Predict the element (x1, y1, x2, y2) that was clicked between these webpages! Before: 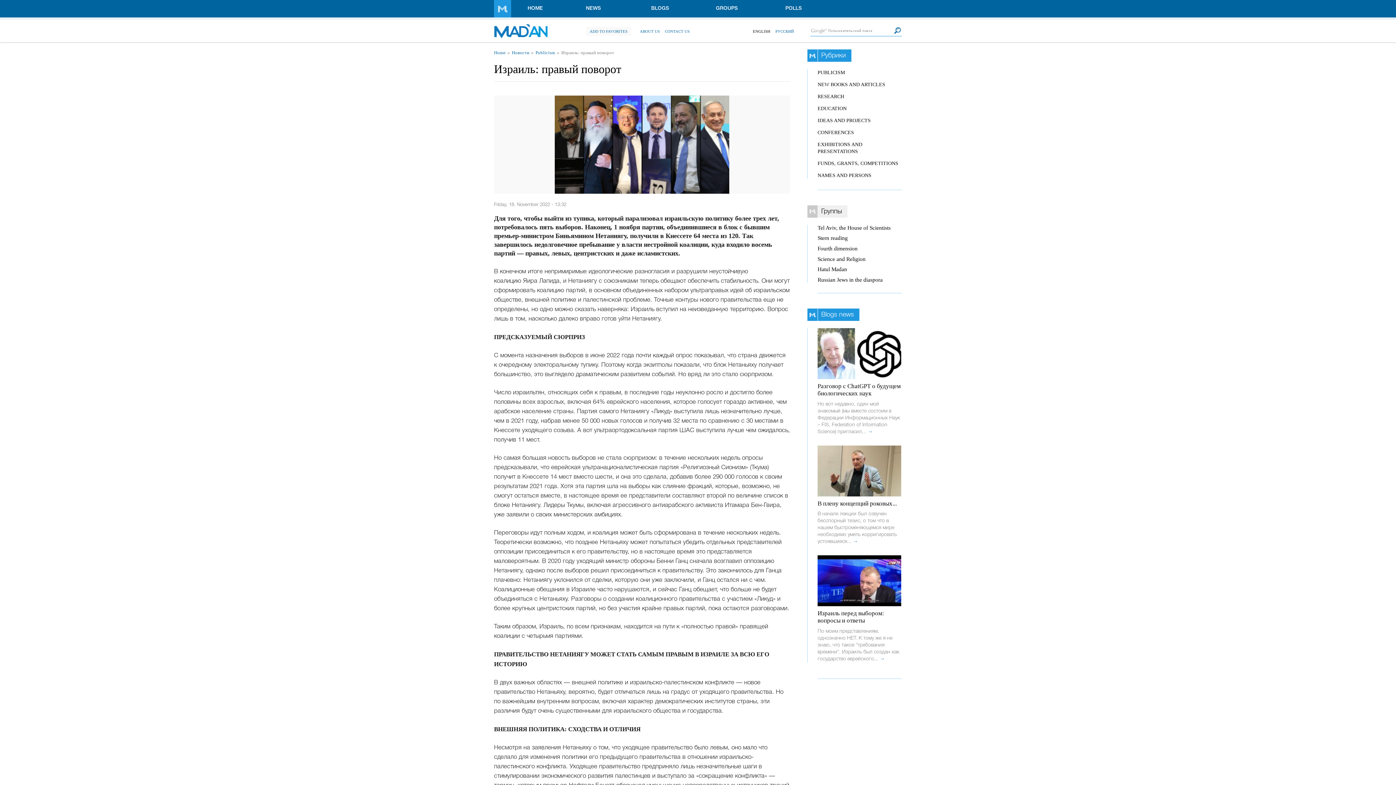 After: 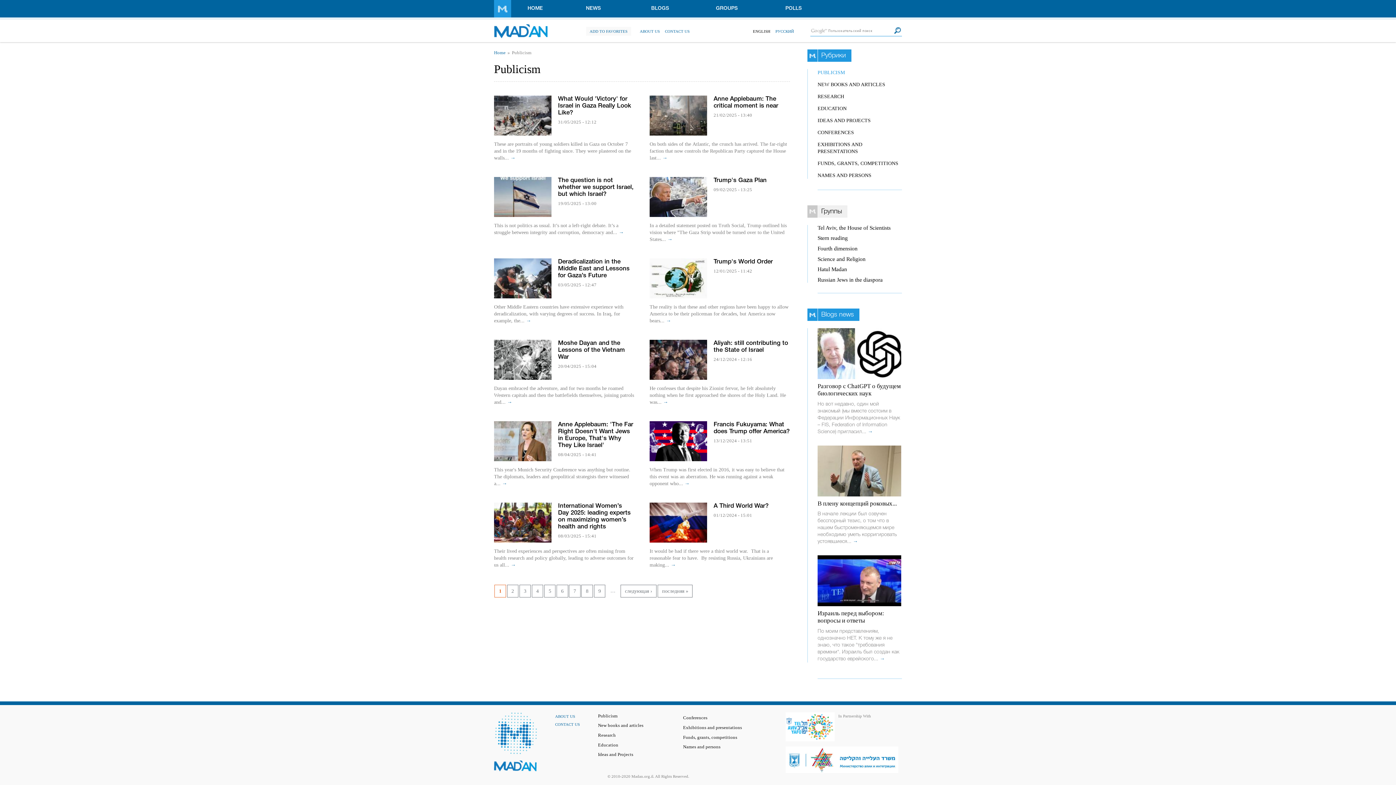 Action: bbox: (535, 50, 555, 55) label: Publicism